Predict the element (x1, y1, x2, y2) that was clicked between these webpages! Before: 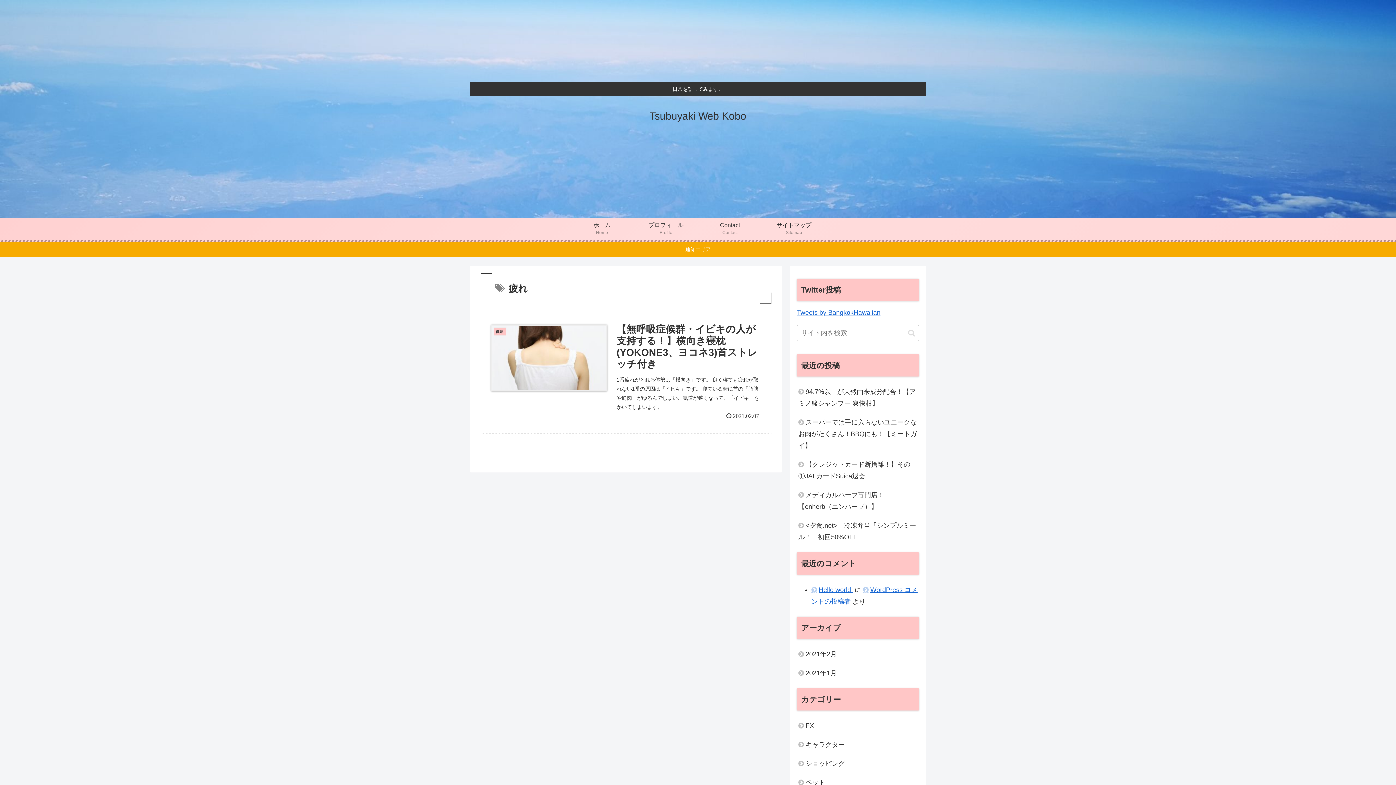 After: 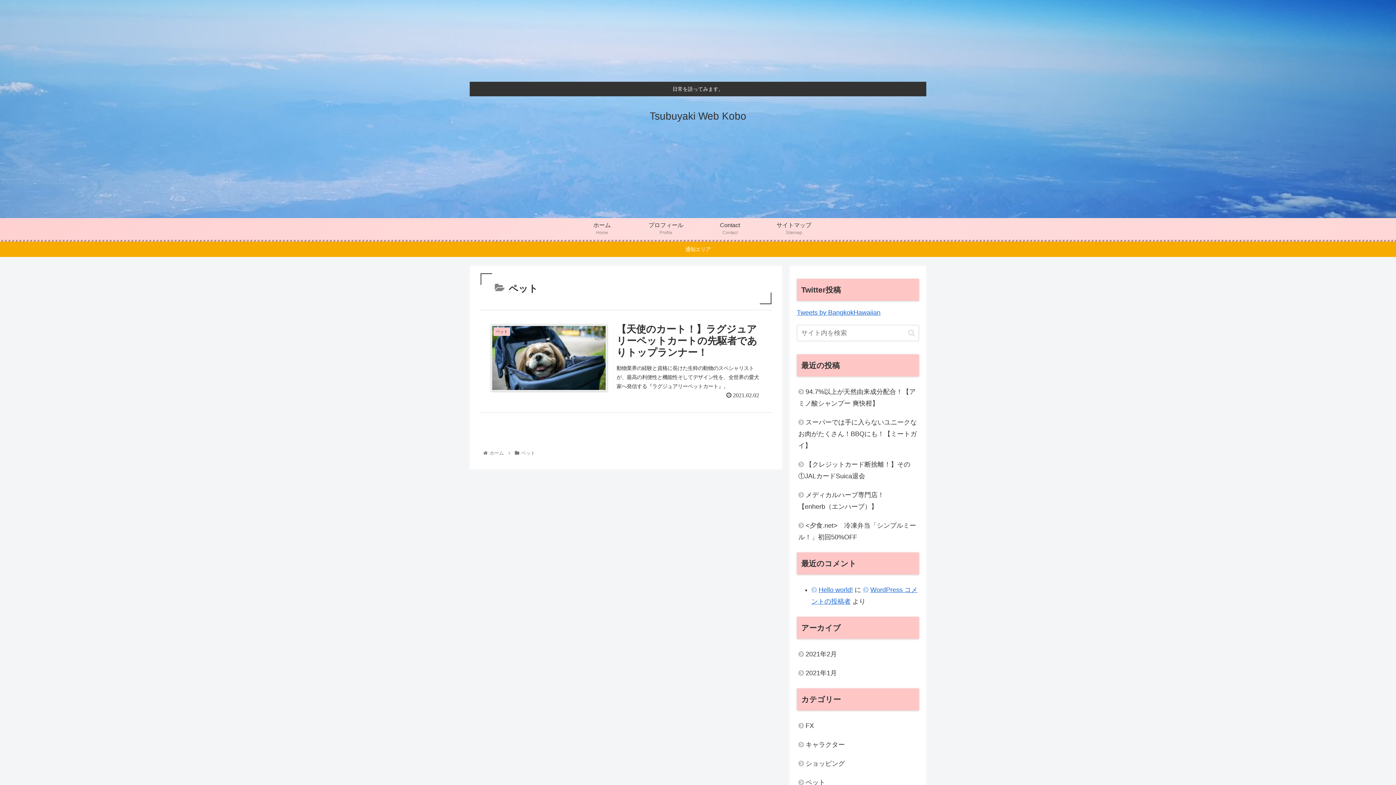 Action: bbox: (797, 773, 919, 792) label: ペット